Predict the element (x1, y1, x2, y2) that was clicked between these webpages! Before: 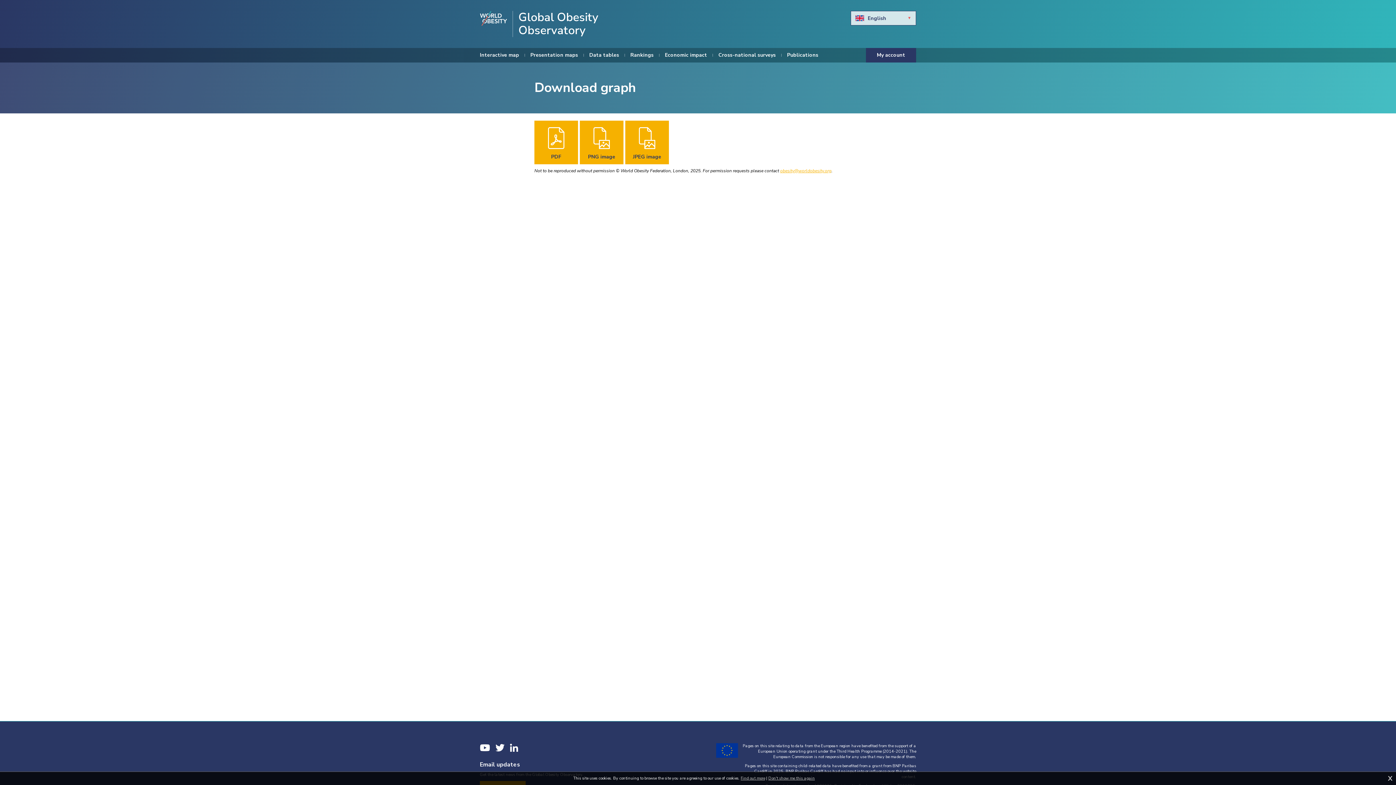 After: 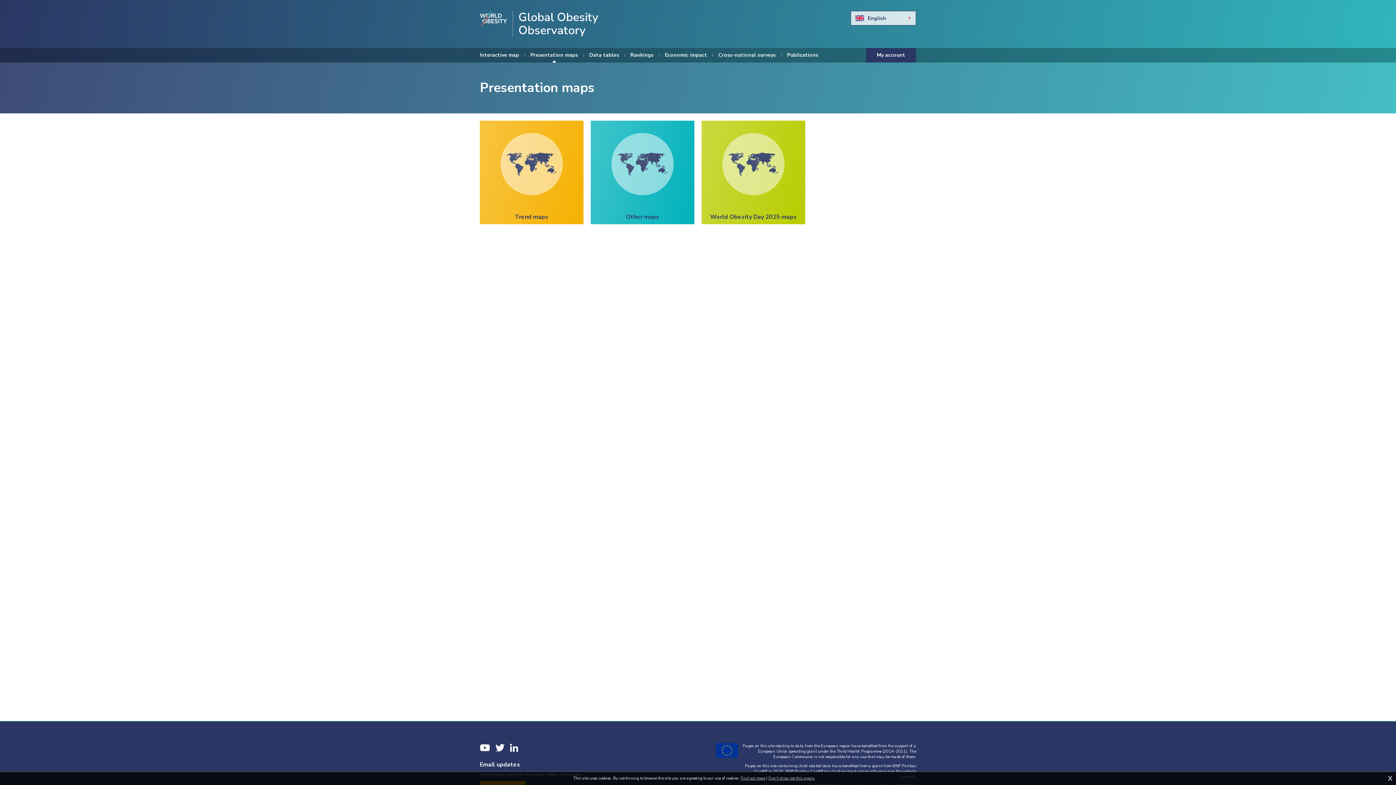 Action: bbox: (530, 48, 578, 62) label: Presentation maps